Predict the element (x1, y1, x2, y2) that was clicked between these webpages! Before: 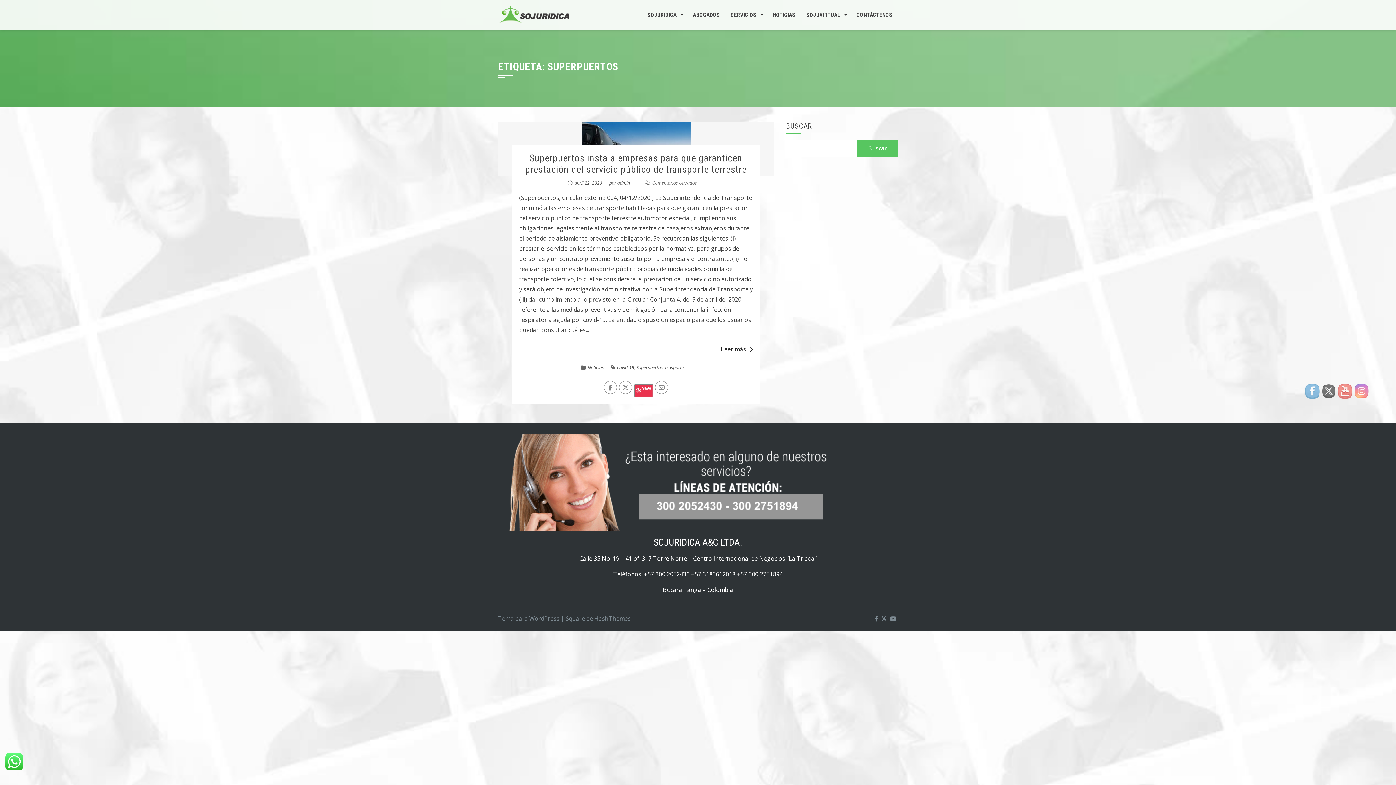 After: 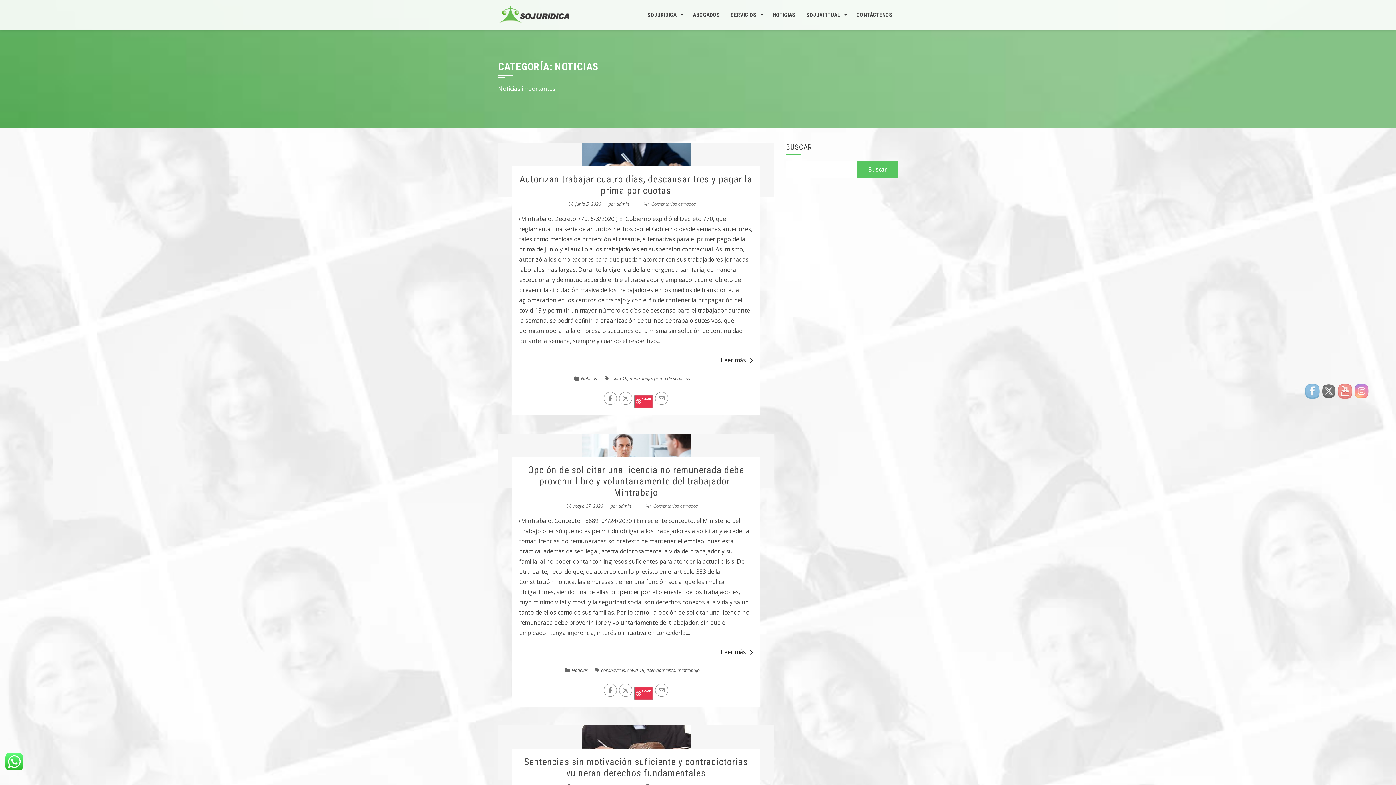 Action: bbox: (767, 0, 801, 29) label: NOTICIAS